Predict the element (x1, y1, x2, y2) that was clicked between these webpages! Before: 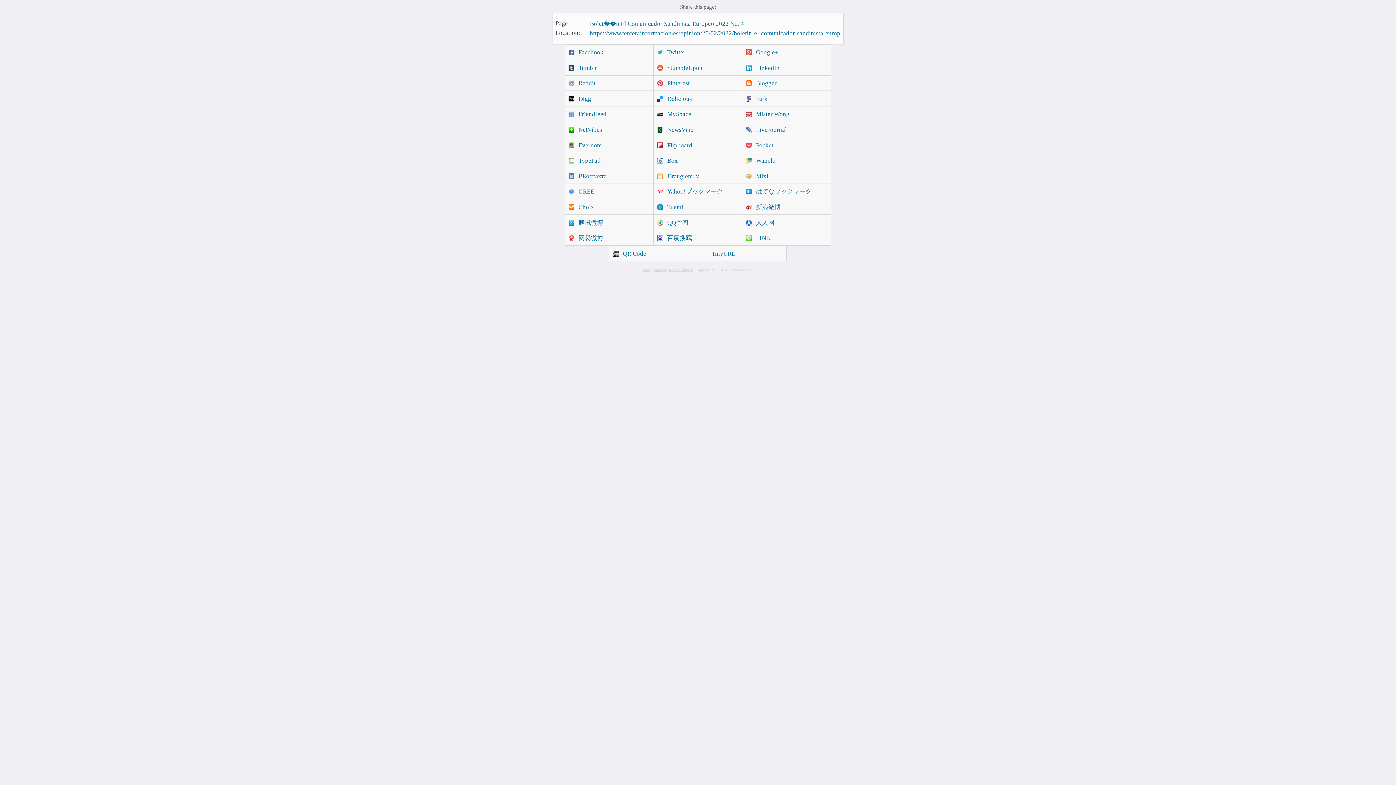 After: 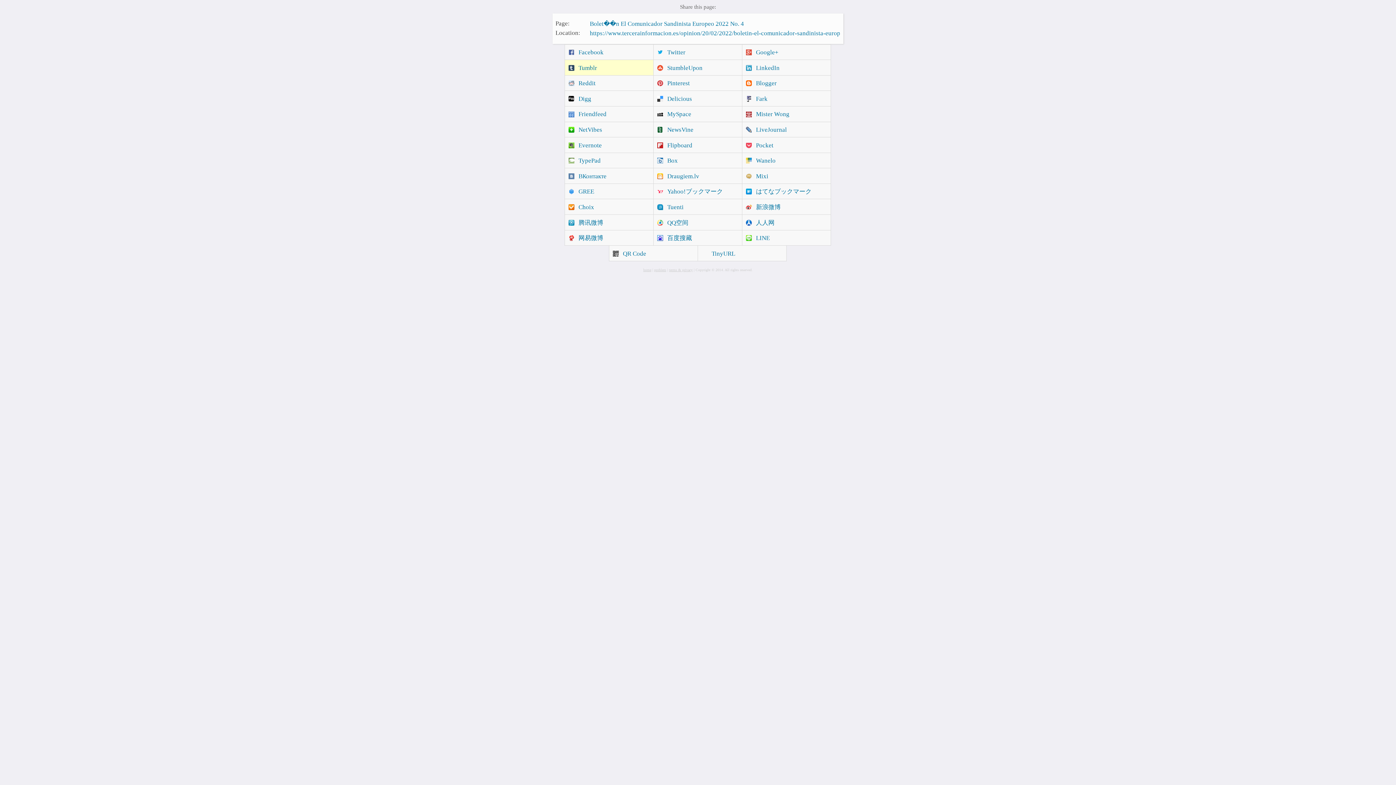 Action: bbox: (564, 59, 653, 75) label: Tumblr